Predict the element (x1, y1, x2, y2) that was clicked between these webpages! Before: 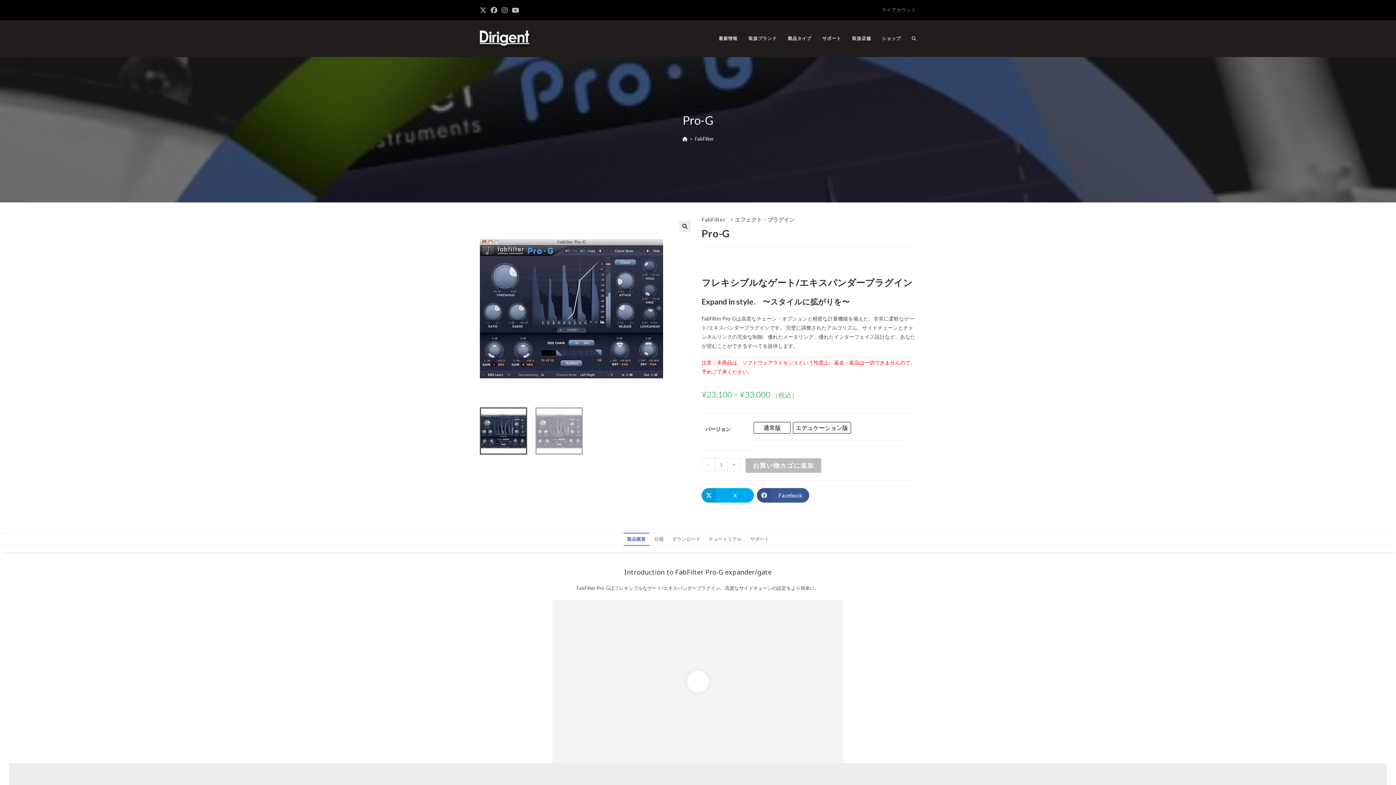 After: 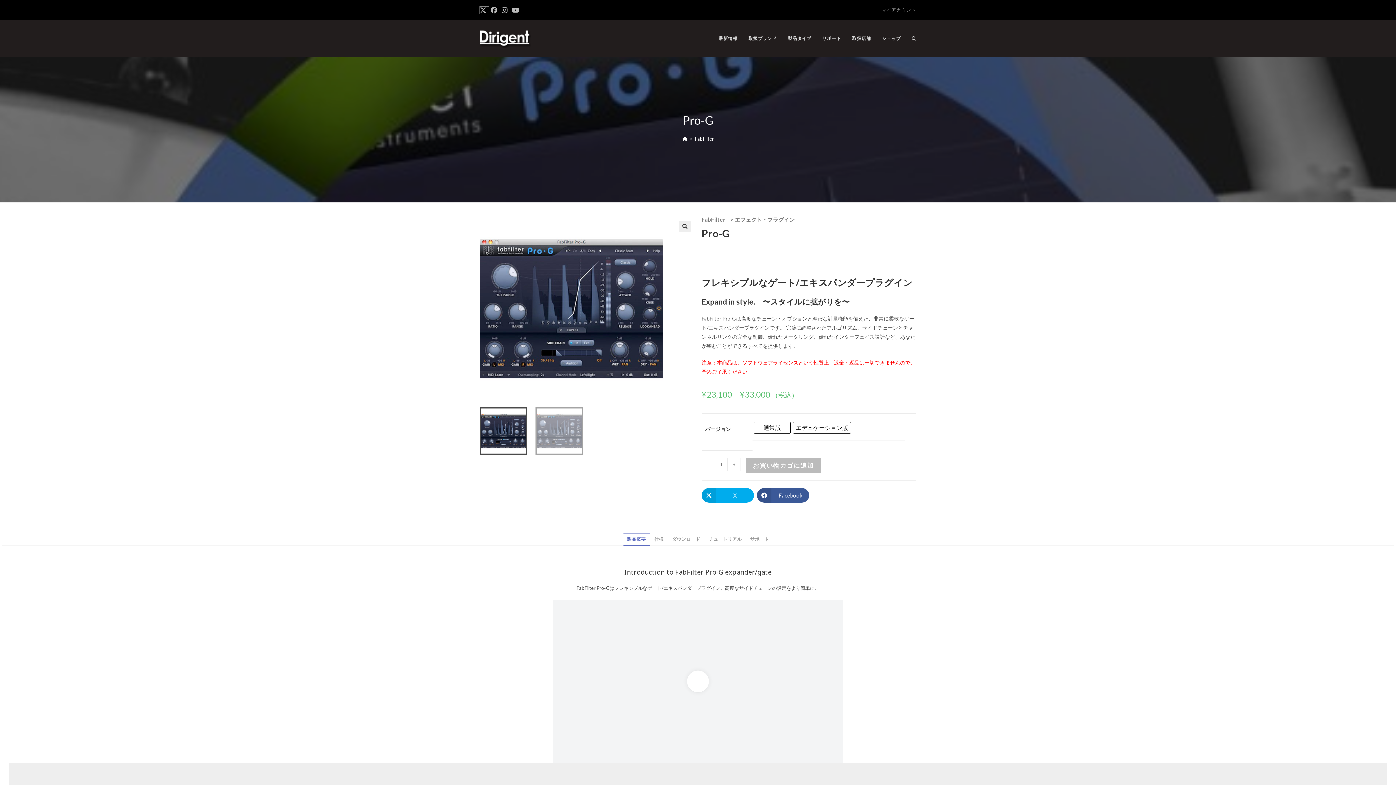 Action: bbox: (480, 6, 488, 13) label: X (新しいタブで開く)